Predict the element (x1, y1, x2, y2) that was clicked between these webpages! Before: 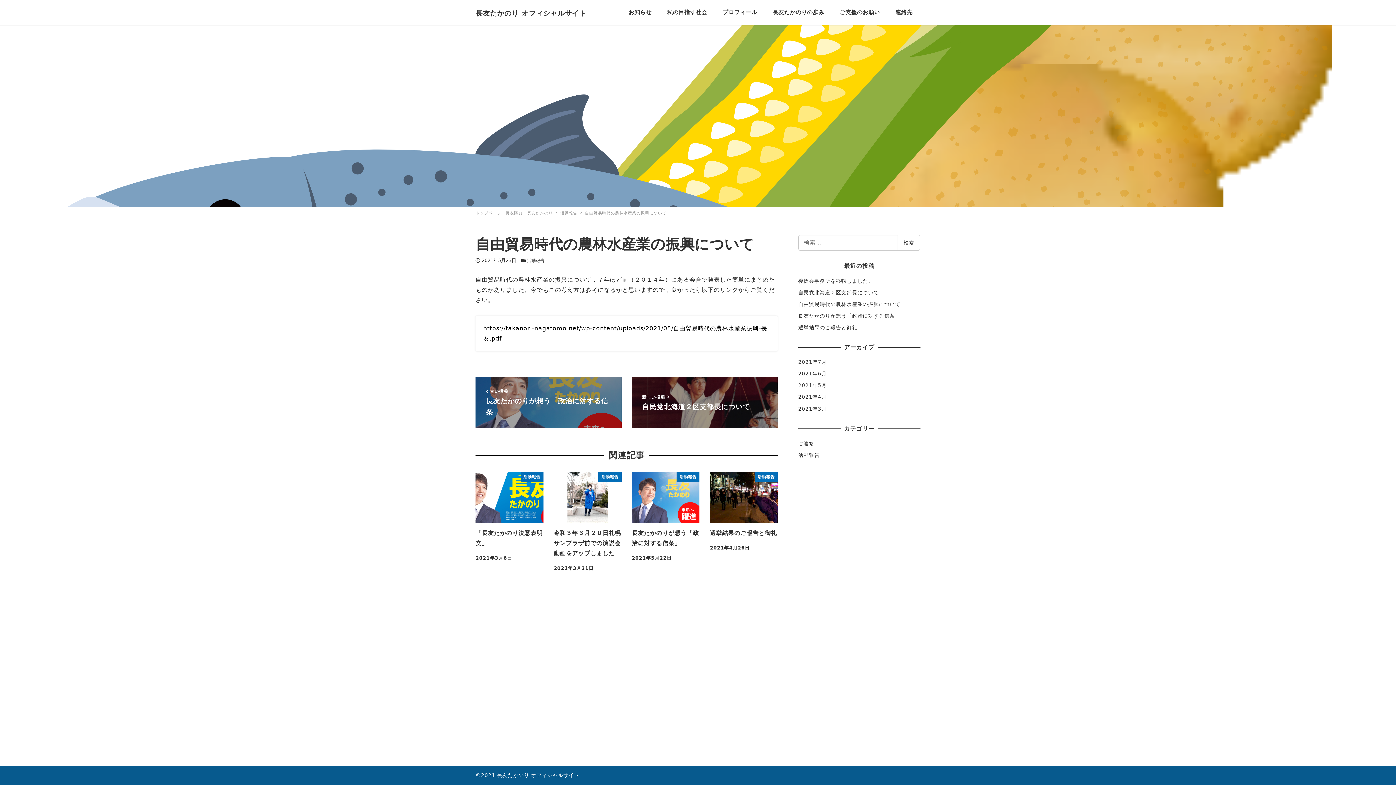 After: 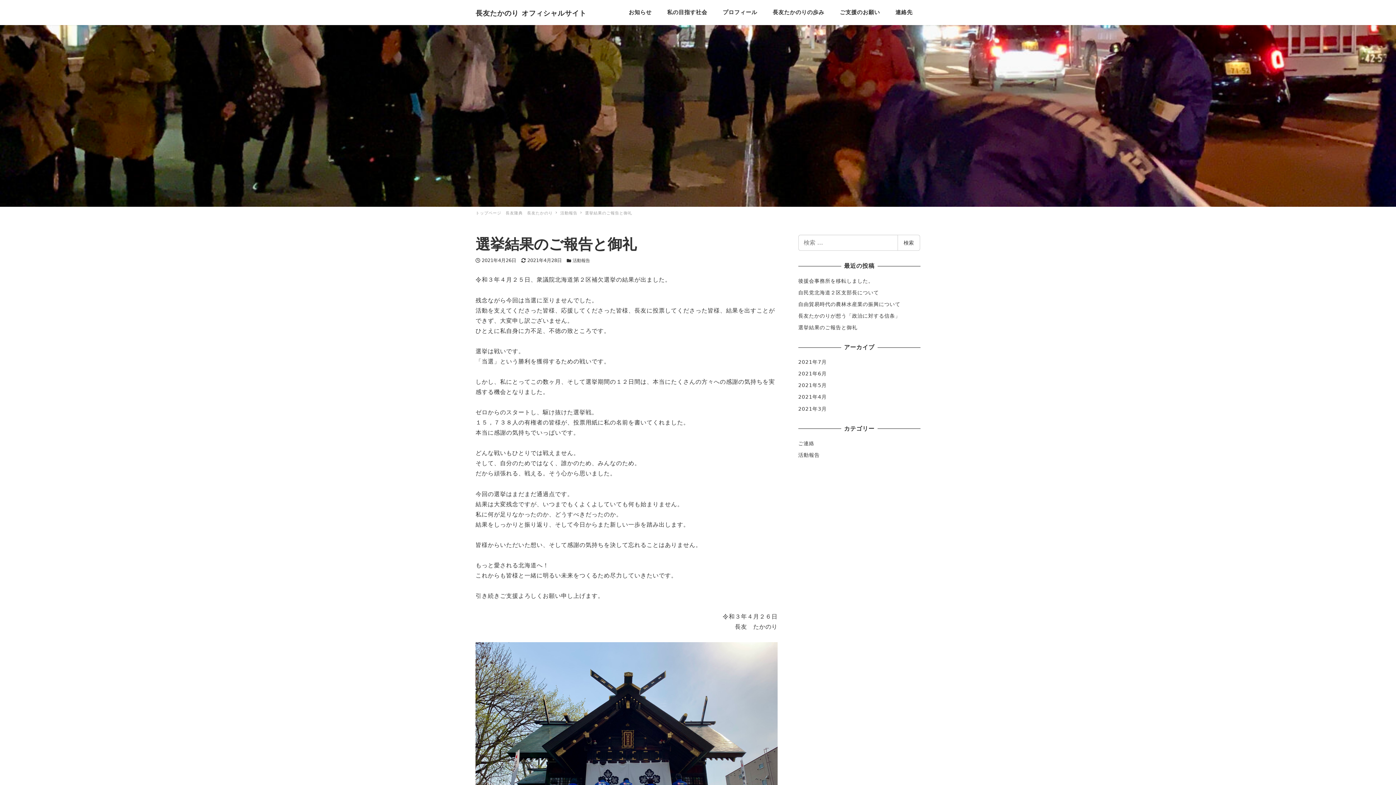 Action: bbox: (710, 472, 777, 552) label: 活動報告
選挙結果のご報告と御礼
2021年4月26日